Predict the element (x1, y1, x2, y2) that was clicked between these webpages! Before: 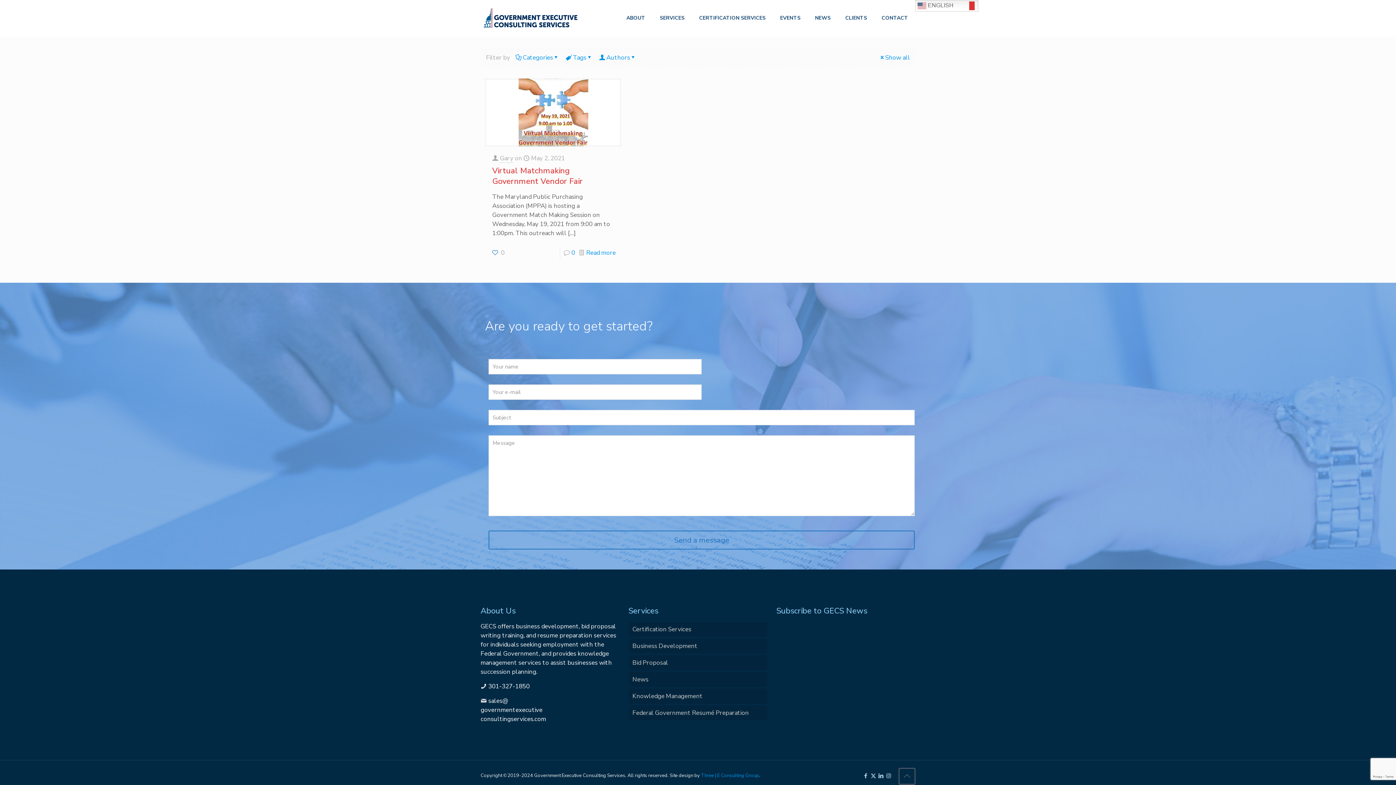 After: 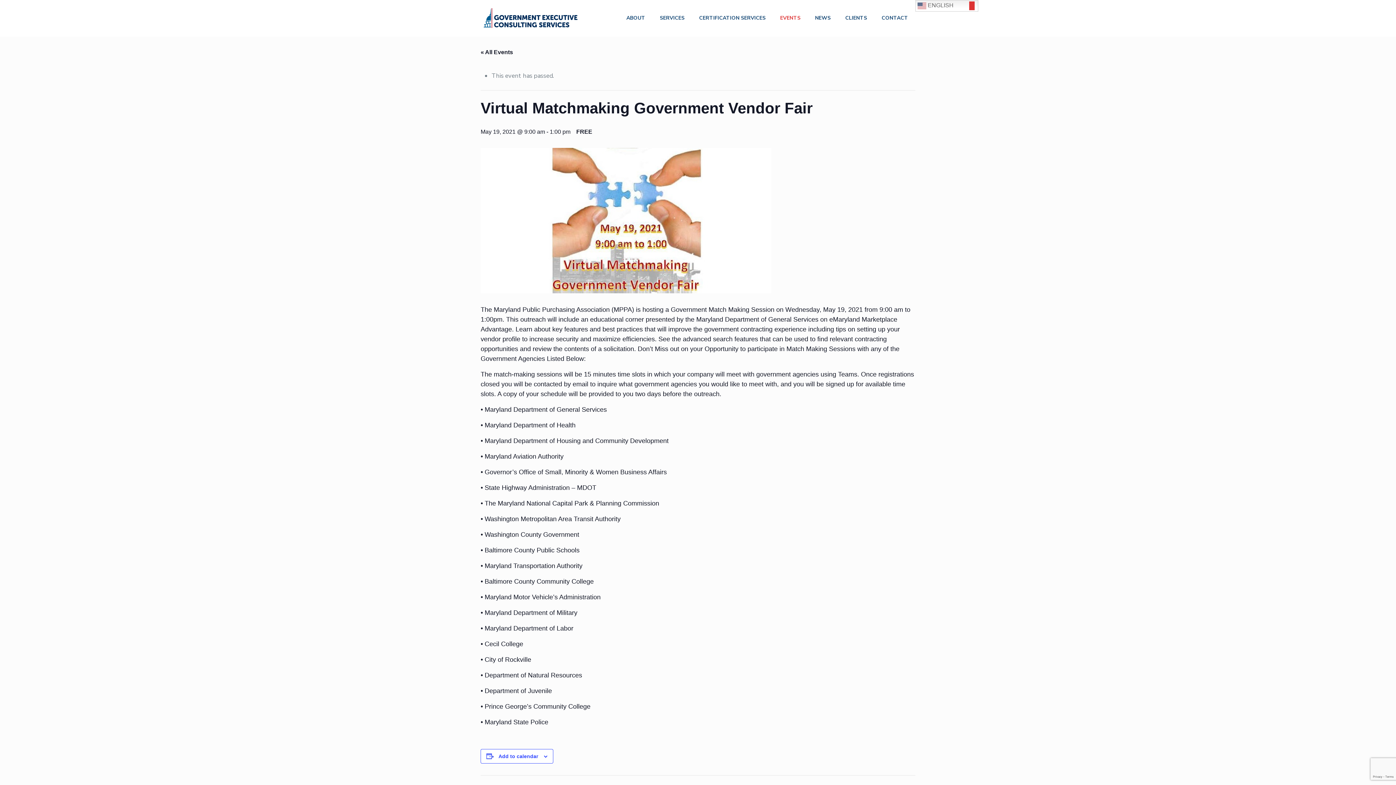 Action: bbox: (485, 78, 621, 146)